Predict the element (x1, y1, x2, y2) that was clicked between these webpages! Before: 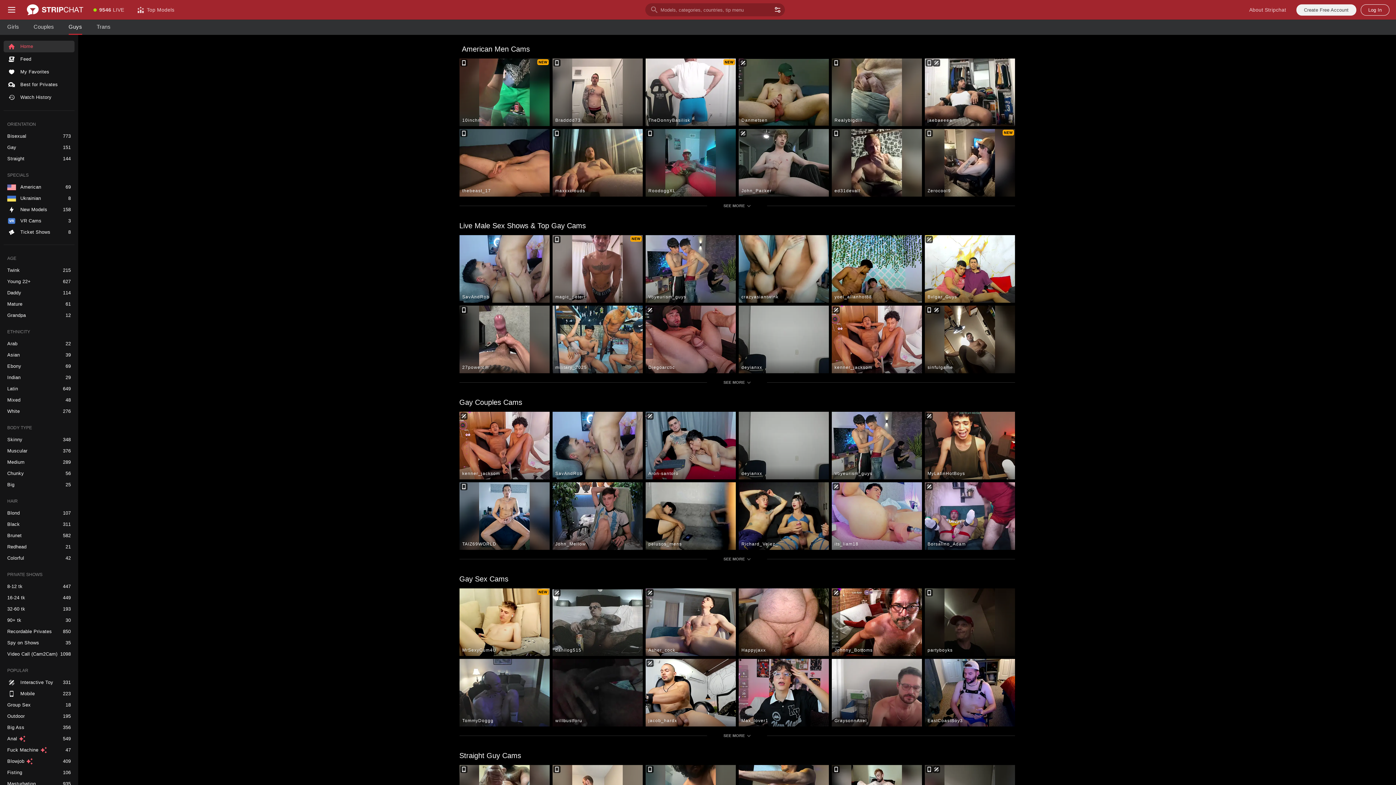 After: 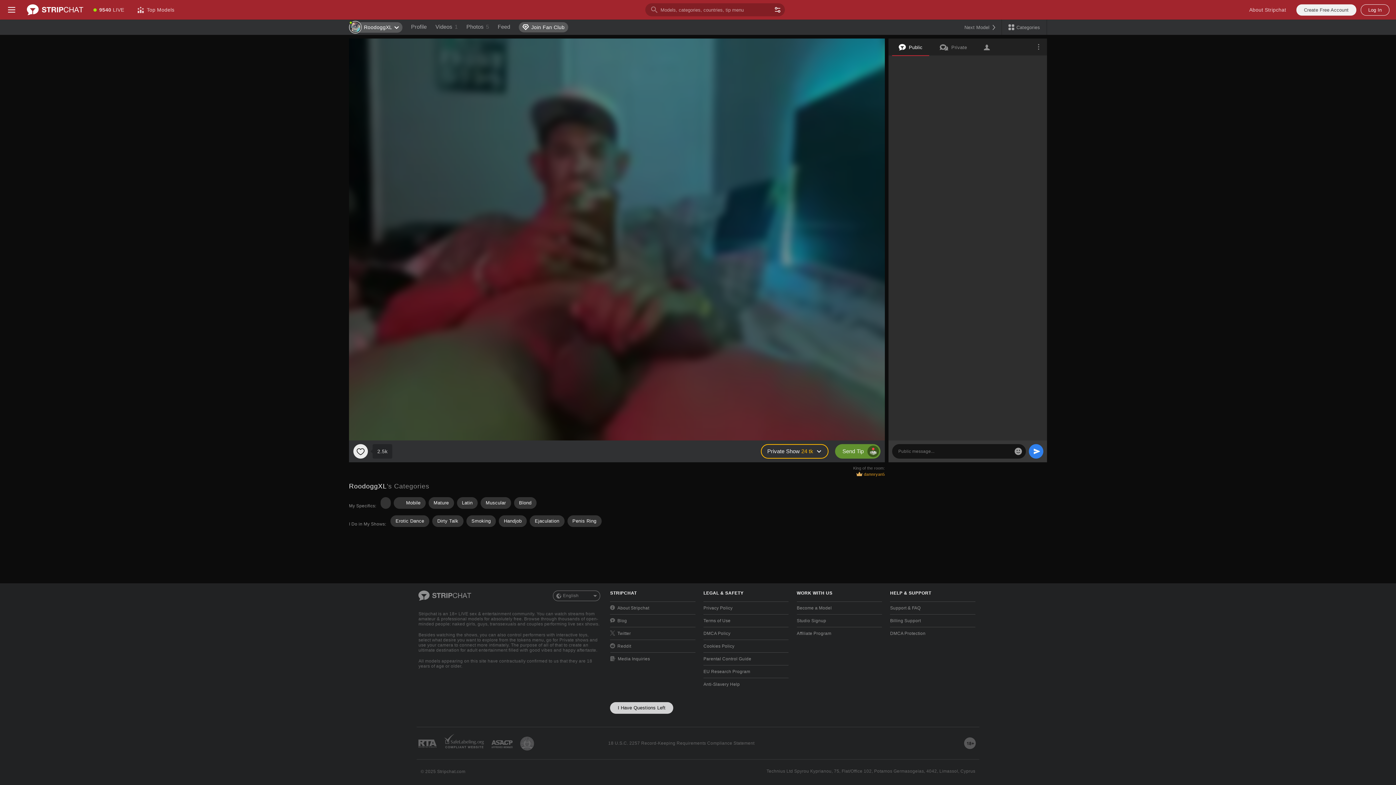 Action: bbox: (645, 129, 735, 196) label: RoodoggXL